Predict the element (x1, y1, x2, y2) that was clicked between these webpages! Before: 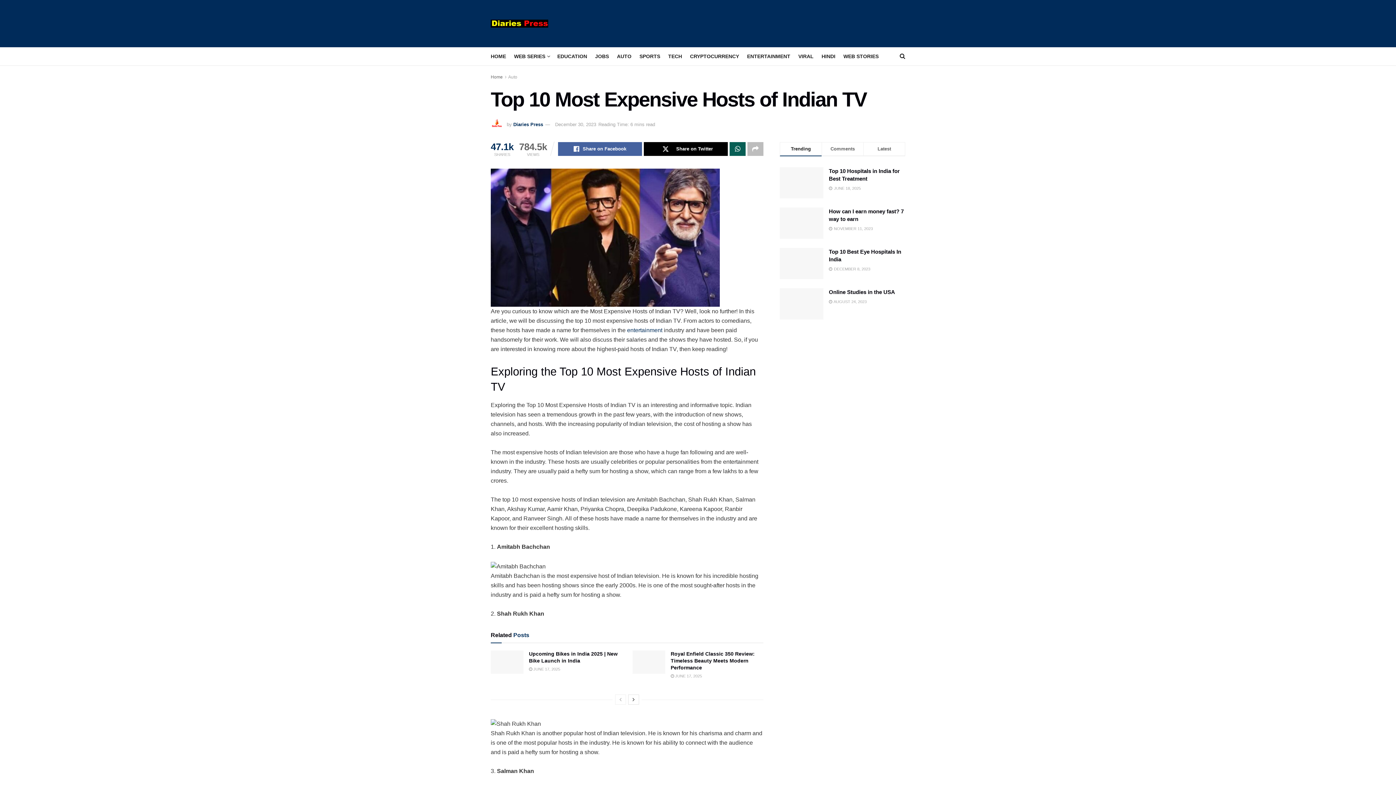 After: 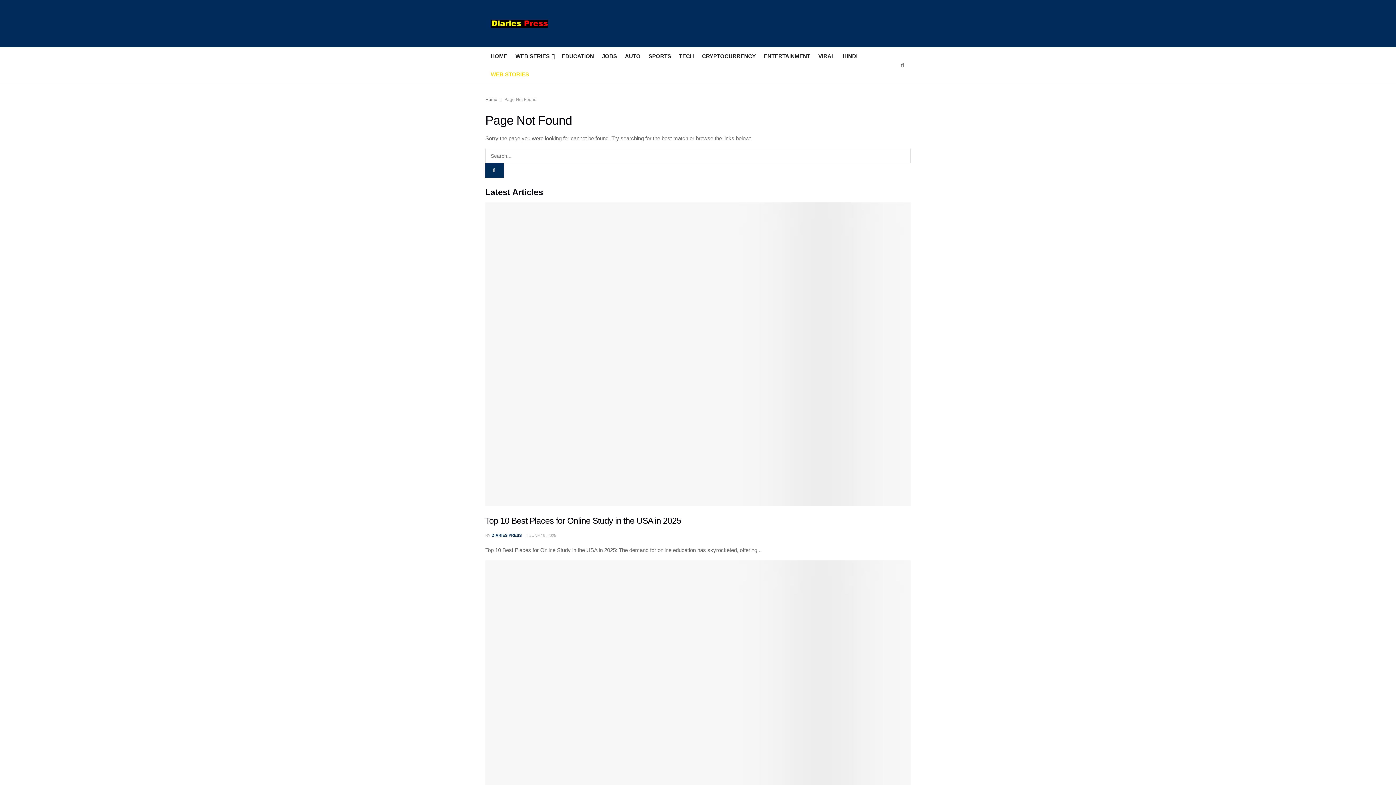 Action: bbox: (843, 47, 878, 65) label: WEB STORIES